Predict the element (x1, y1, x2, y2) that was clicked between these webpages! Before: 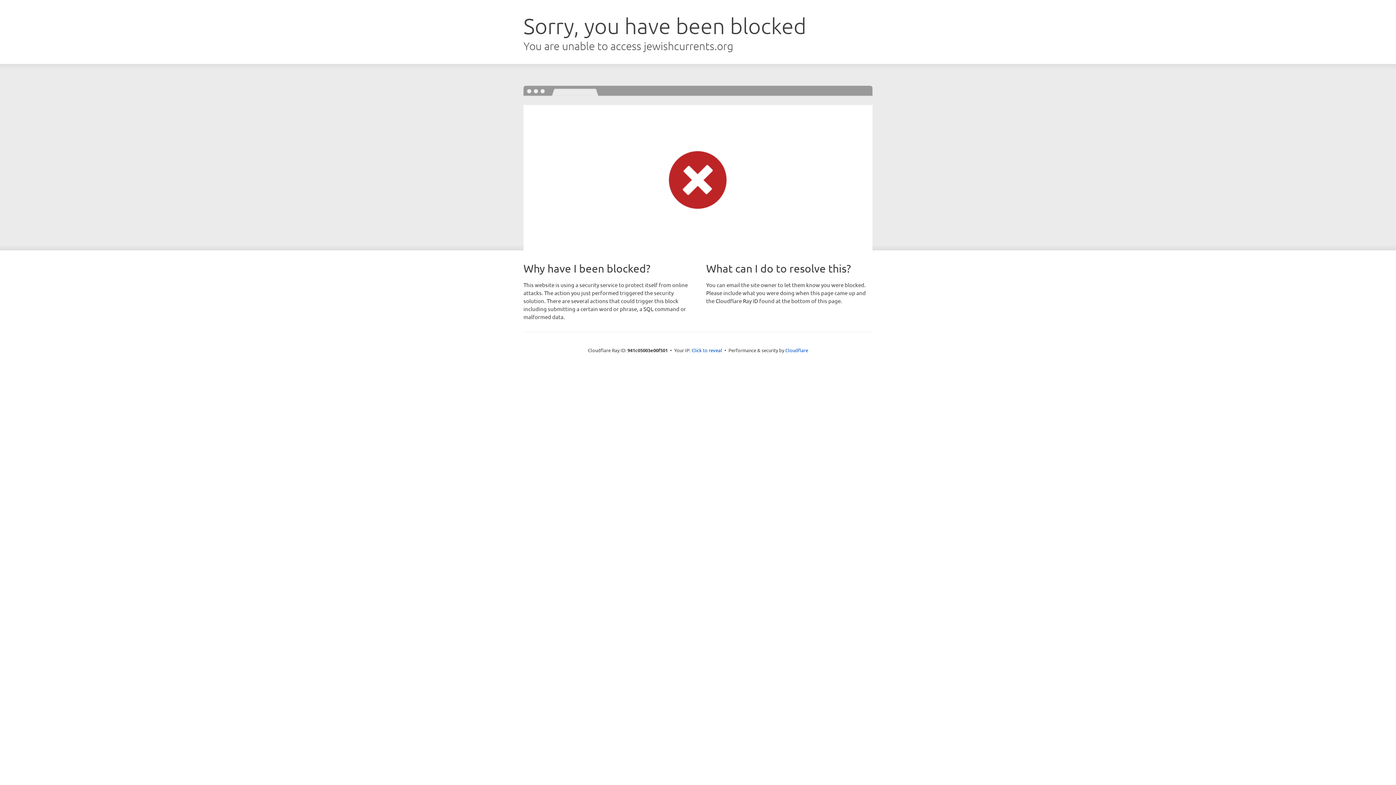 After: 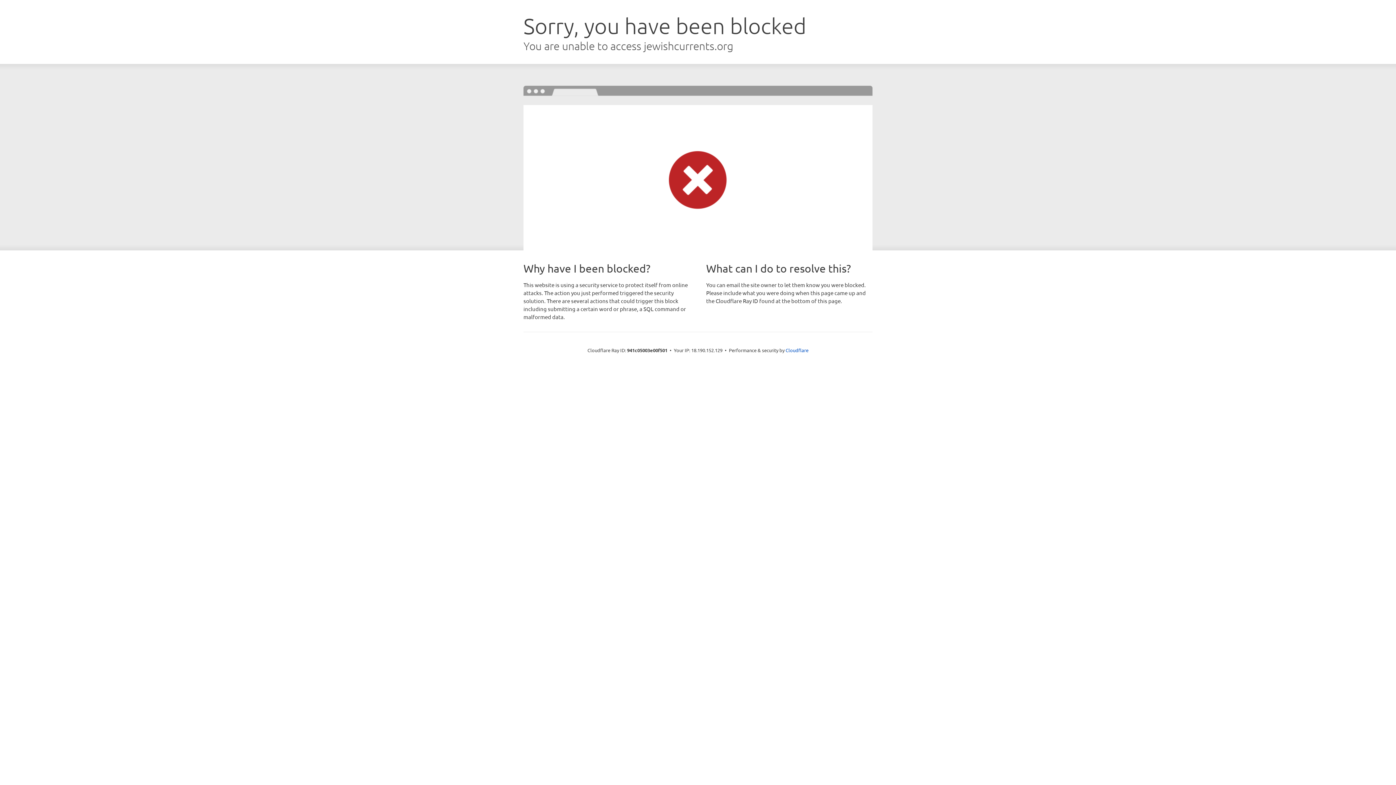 Action: bbox: (691, 346, 722, 353) label: Click to reveal